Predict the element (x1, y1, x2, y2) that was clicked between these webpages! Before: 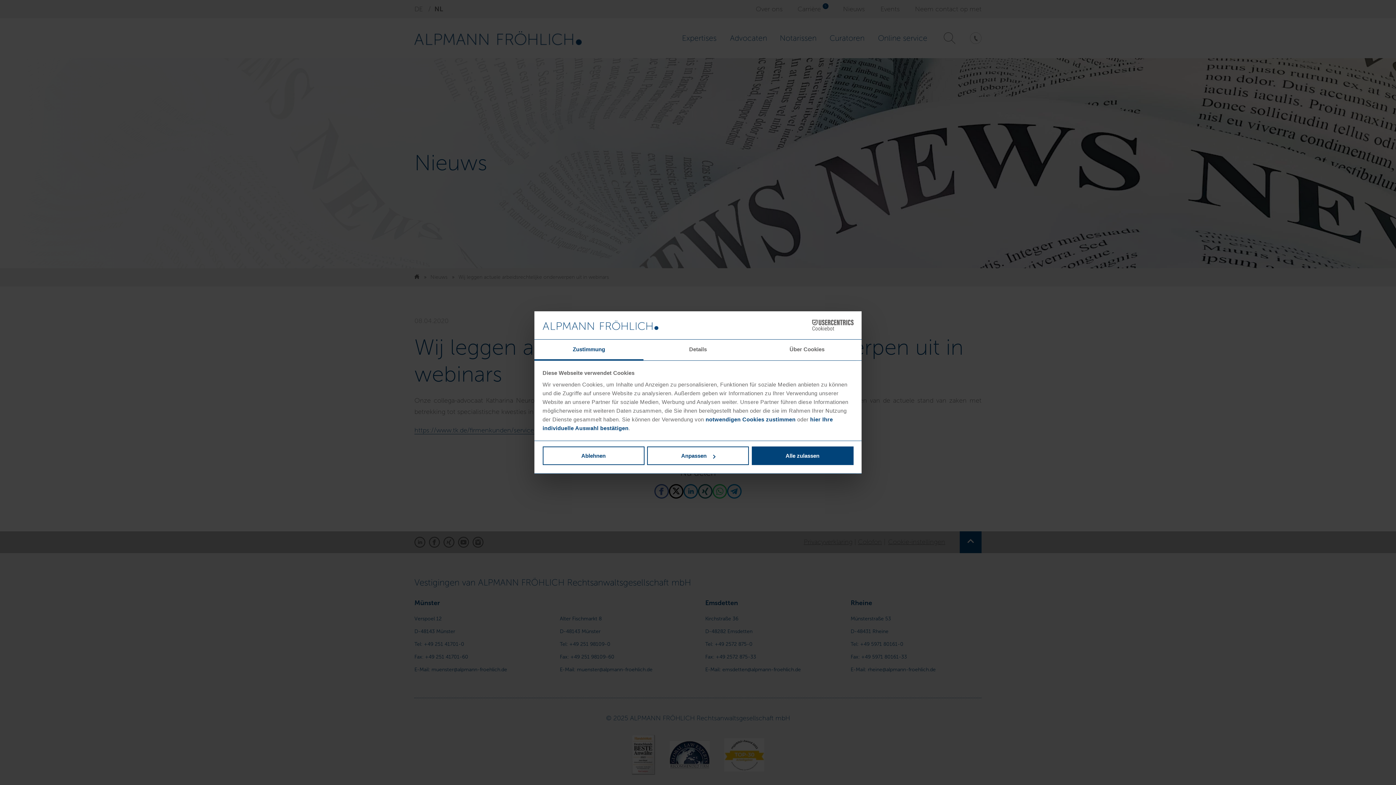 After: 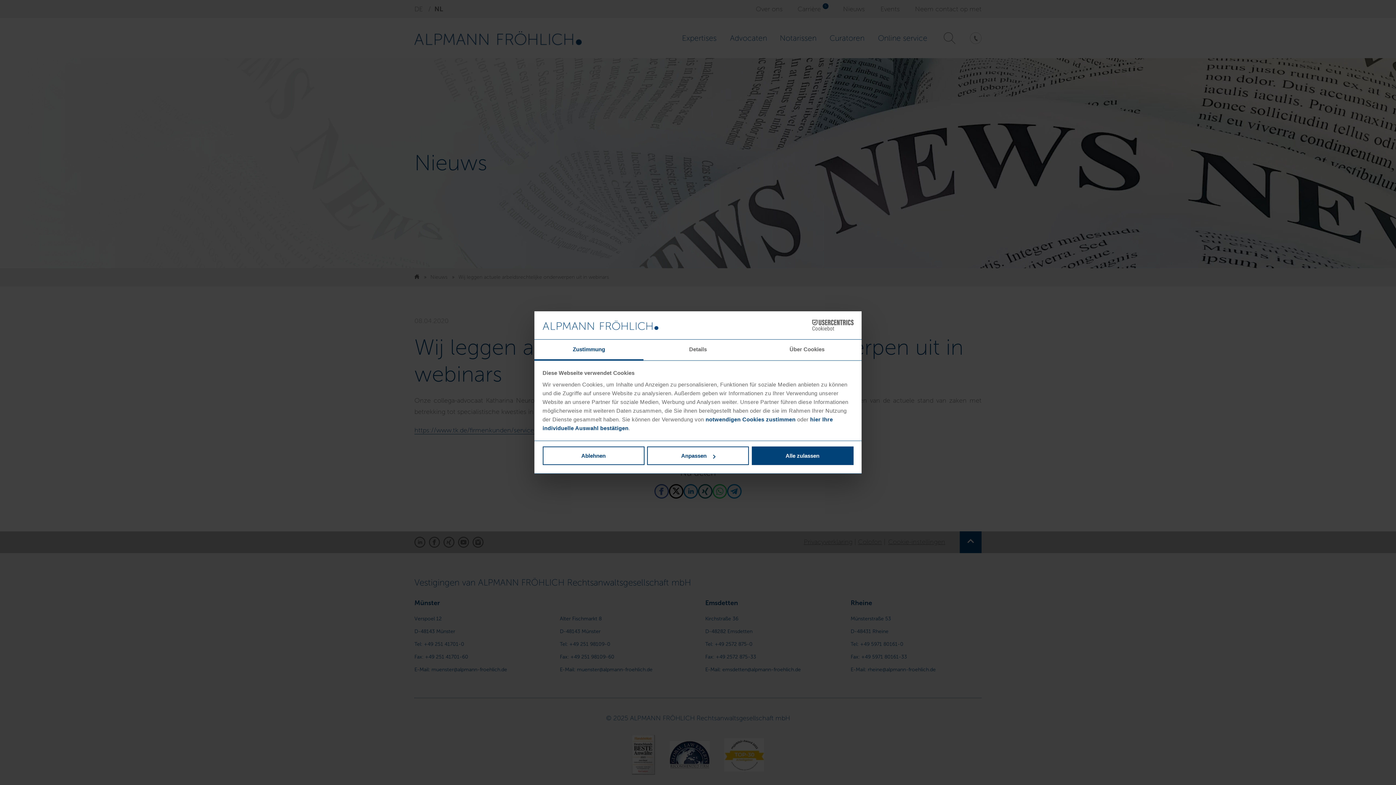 Action: label: Cookiebot - opens in a new window bbox: (790, 320, 853, 330)